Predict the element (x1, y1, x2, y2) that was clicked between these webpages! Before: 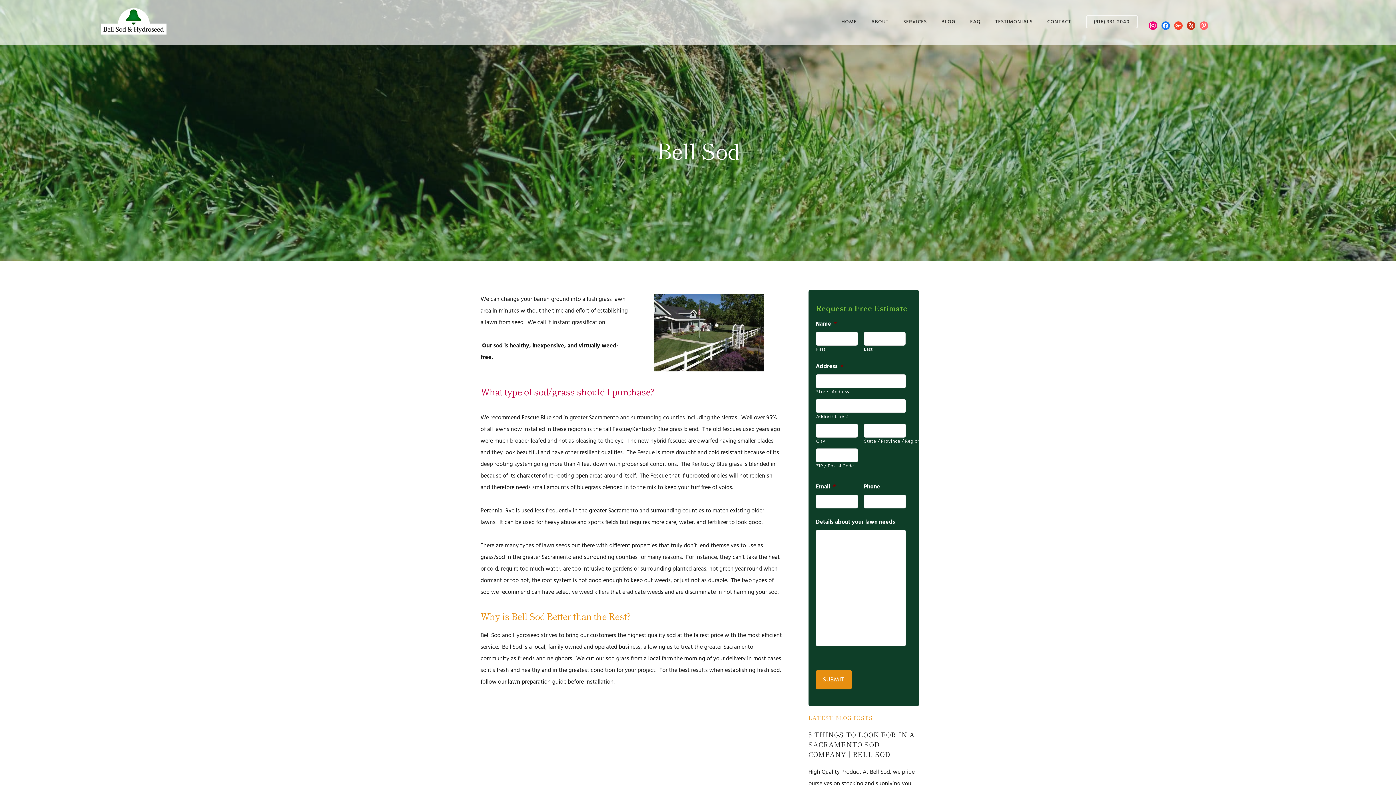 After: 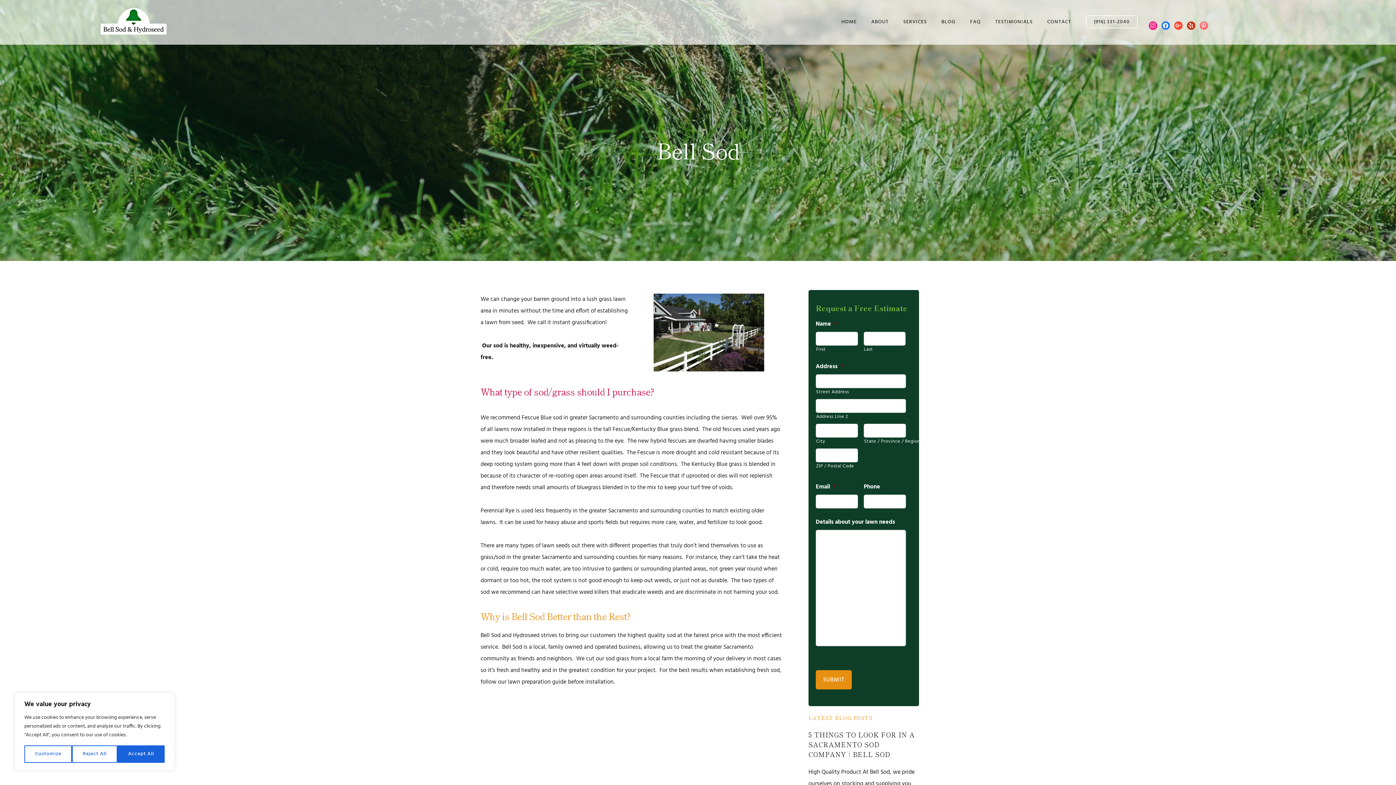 Action: bbox: (1199, 21, 1208, 30) label: pinterest